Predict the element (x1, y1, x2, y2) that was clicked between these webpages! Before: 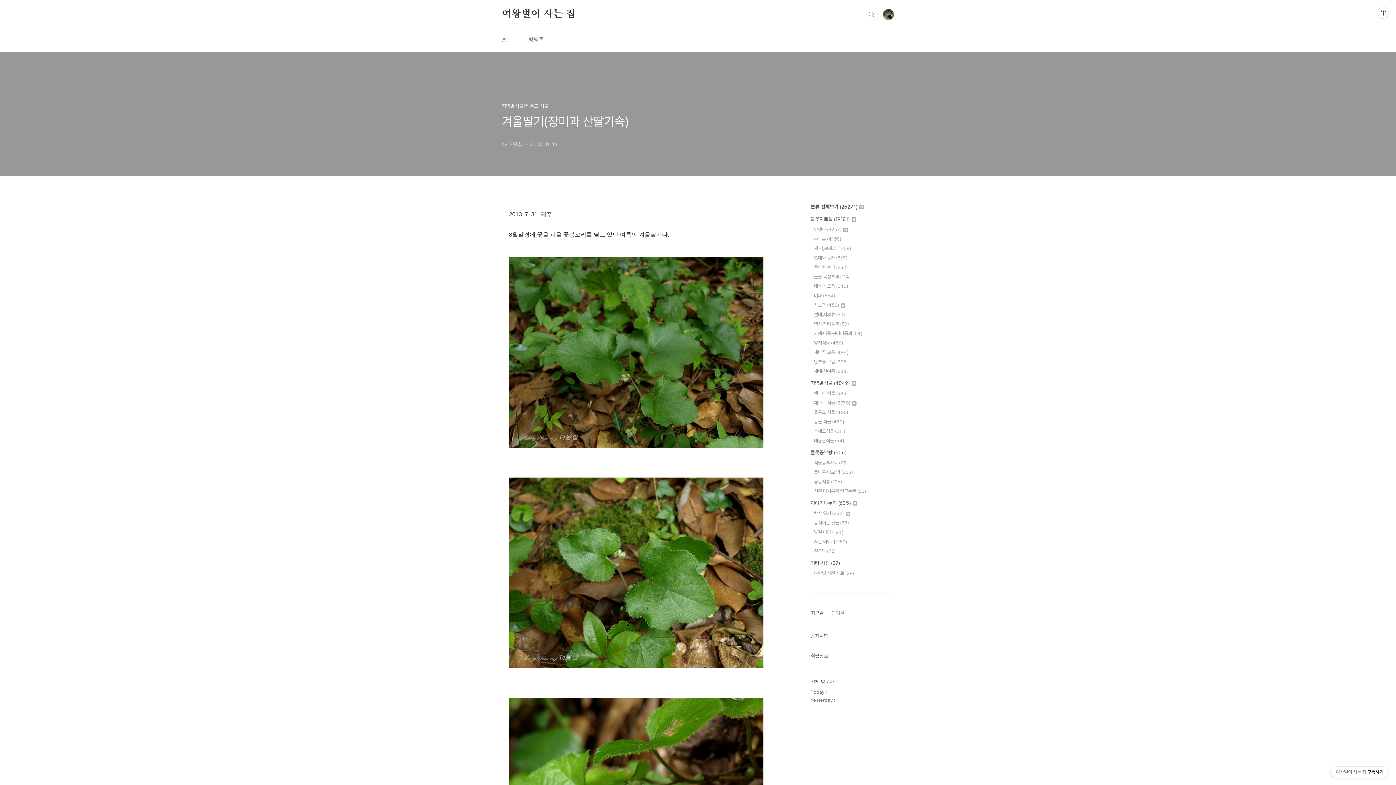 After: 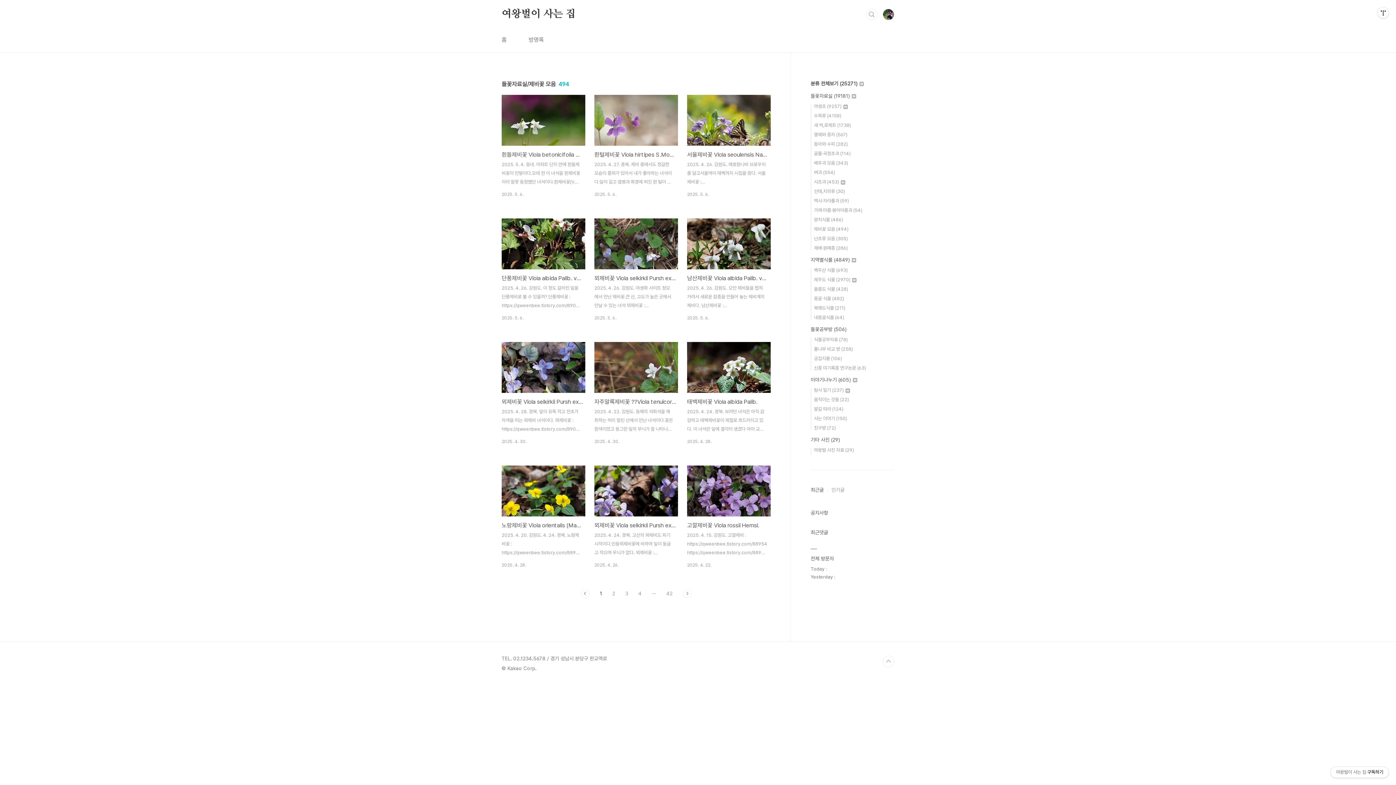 Action: bbox: (814, 349, 848, 355) label: 제비꽃 모음 (494)